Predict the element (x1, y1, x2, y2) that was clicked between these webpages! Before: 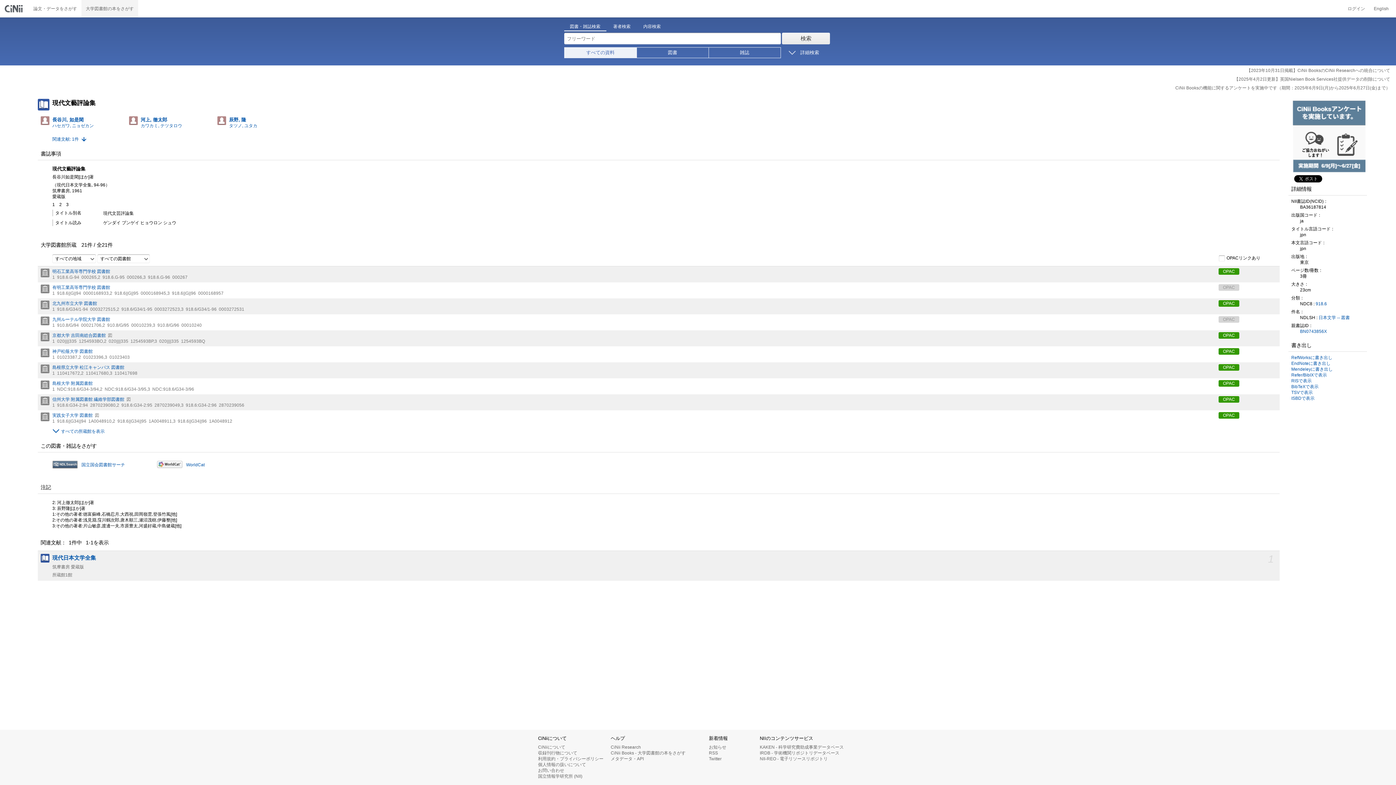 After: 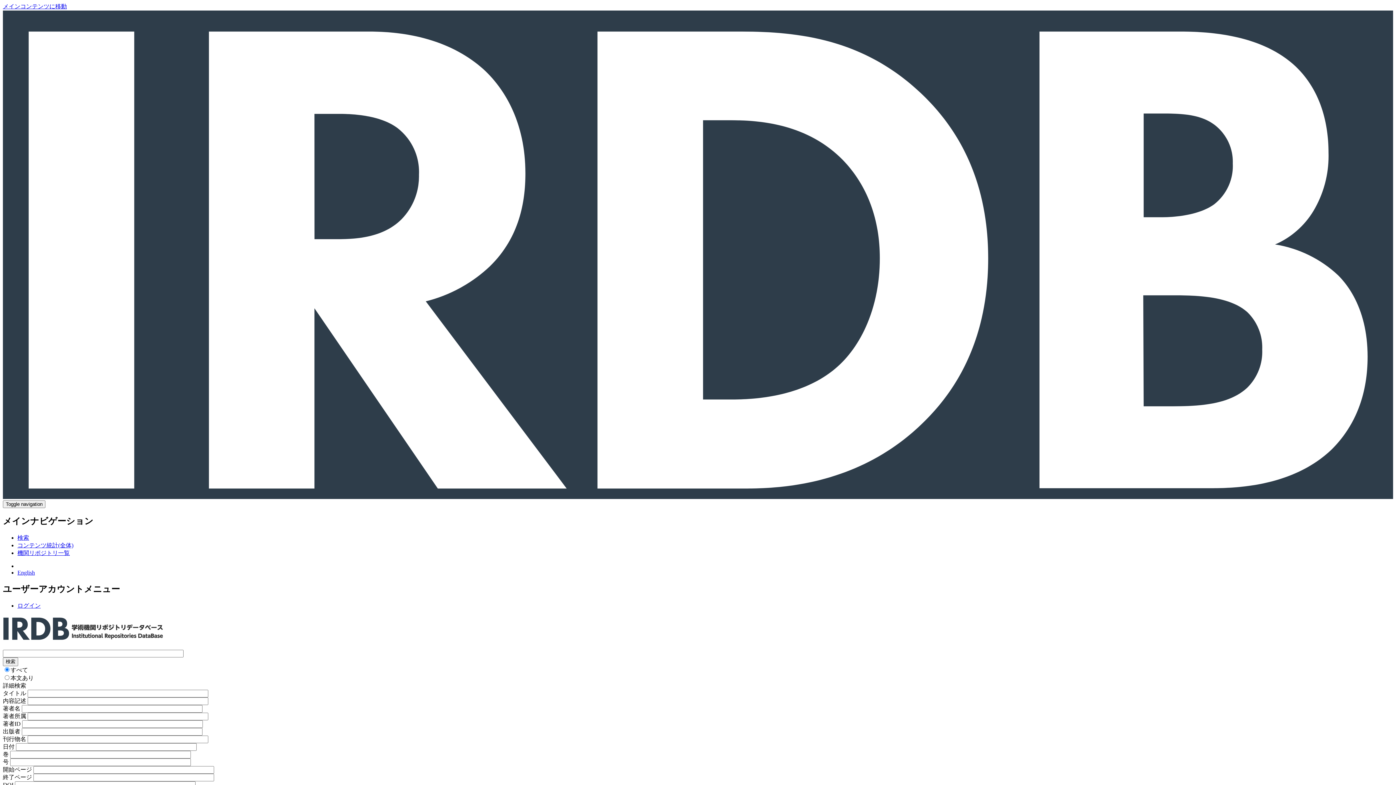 Action: bbox: (760, 750, 839, 756) label: IRDB - 学術機関リポジトリデータベース